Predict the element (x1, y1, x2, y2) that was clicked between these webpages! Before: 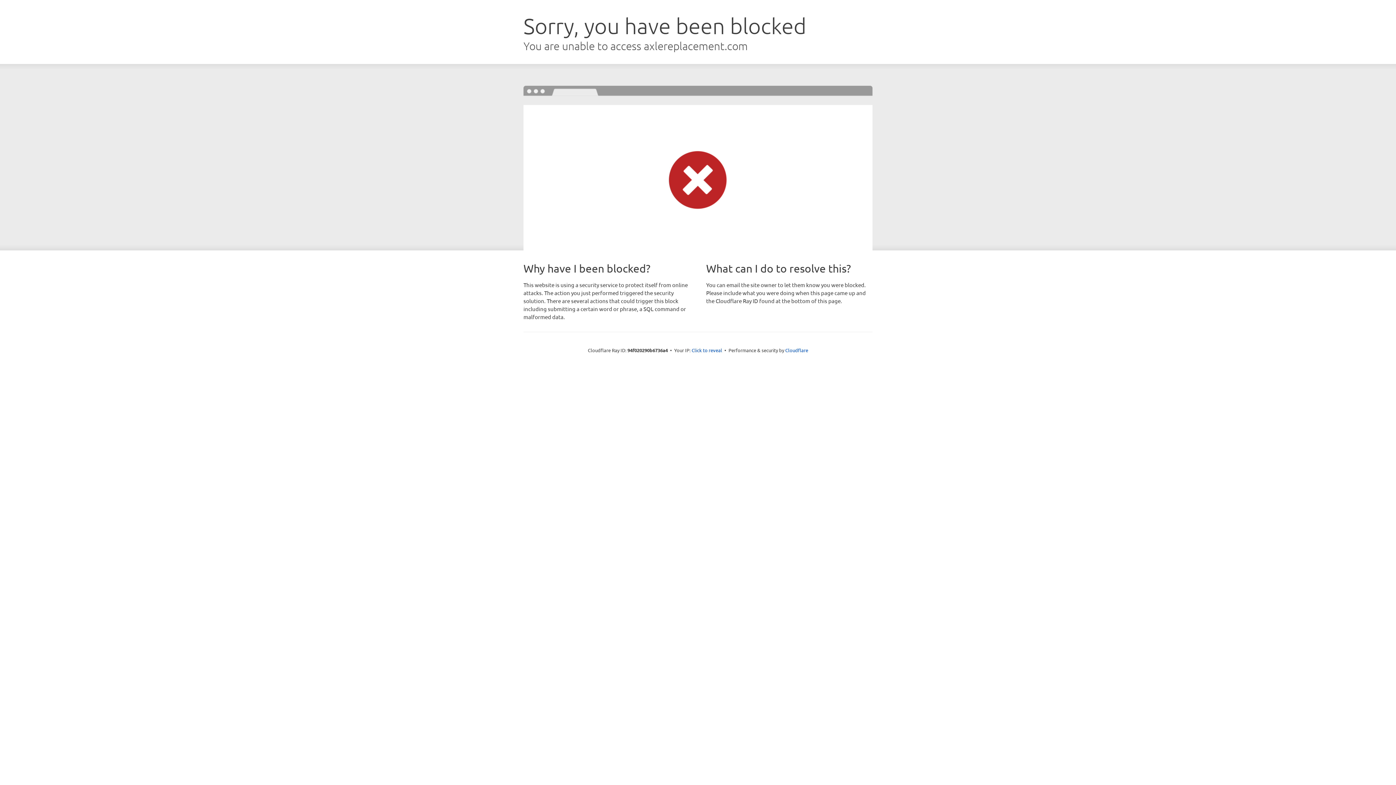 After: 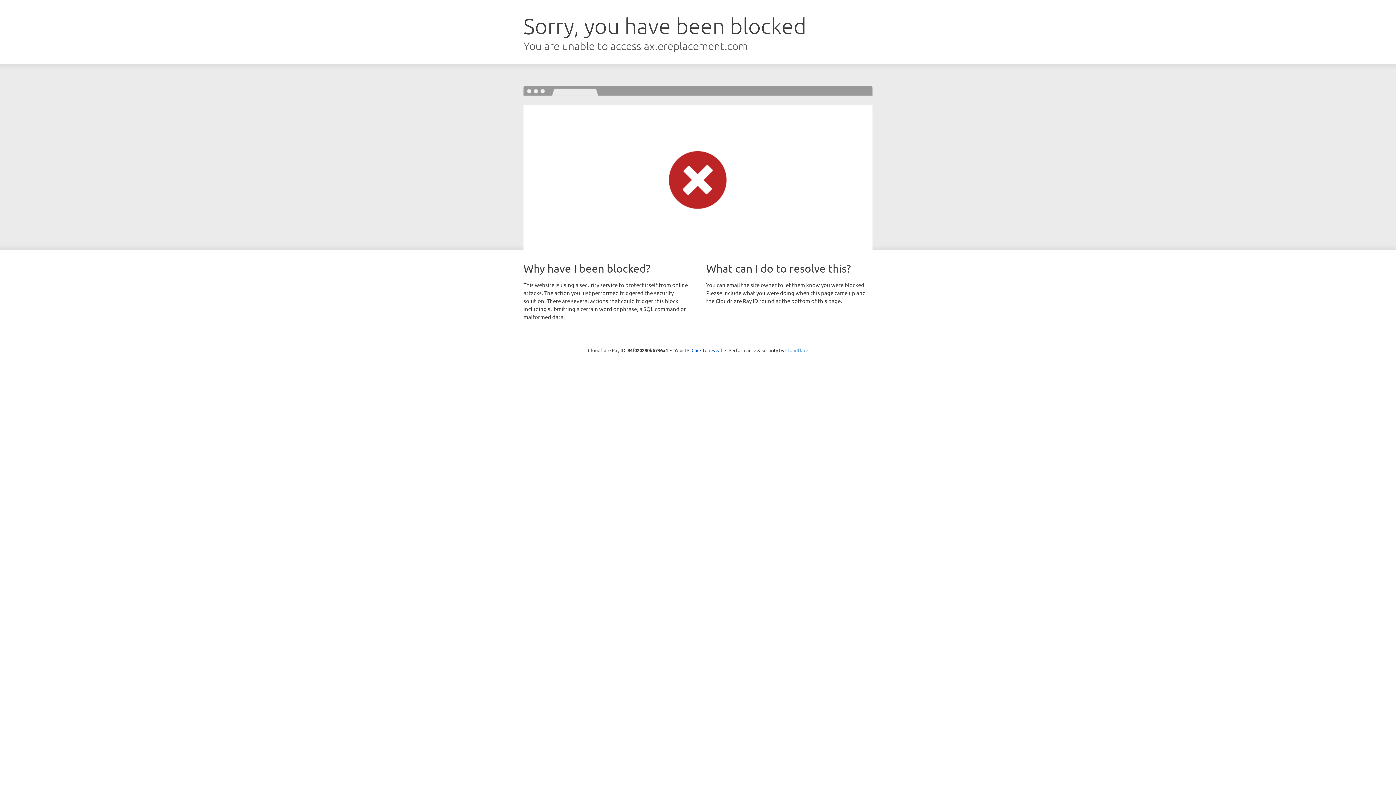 Action: label: Cloudflare bbox: (785, 347, 808, 353)